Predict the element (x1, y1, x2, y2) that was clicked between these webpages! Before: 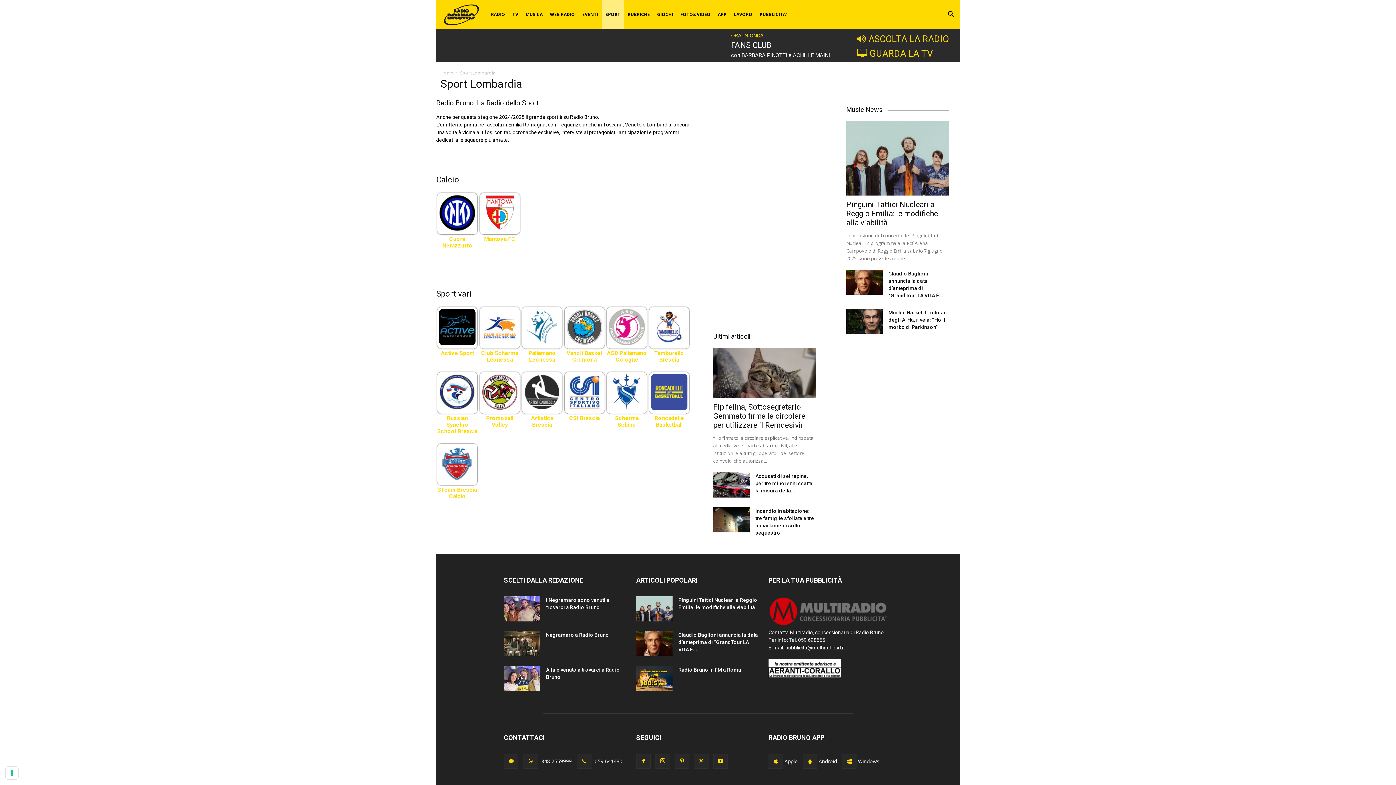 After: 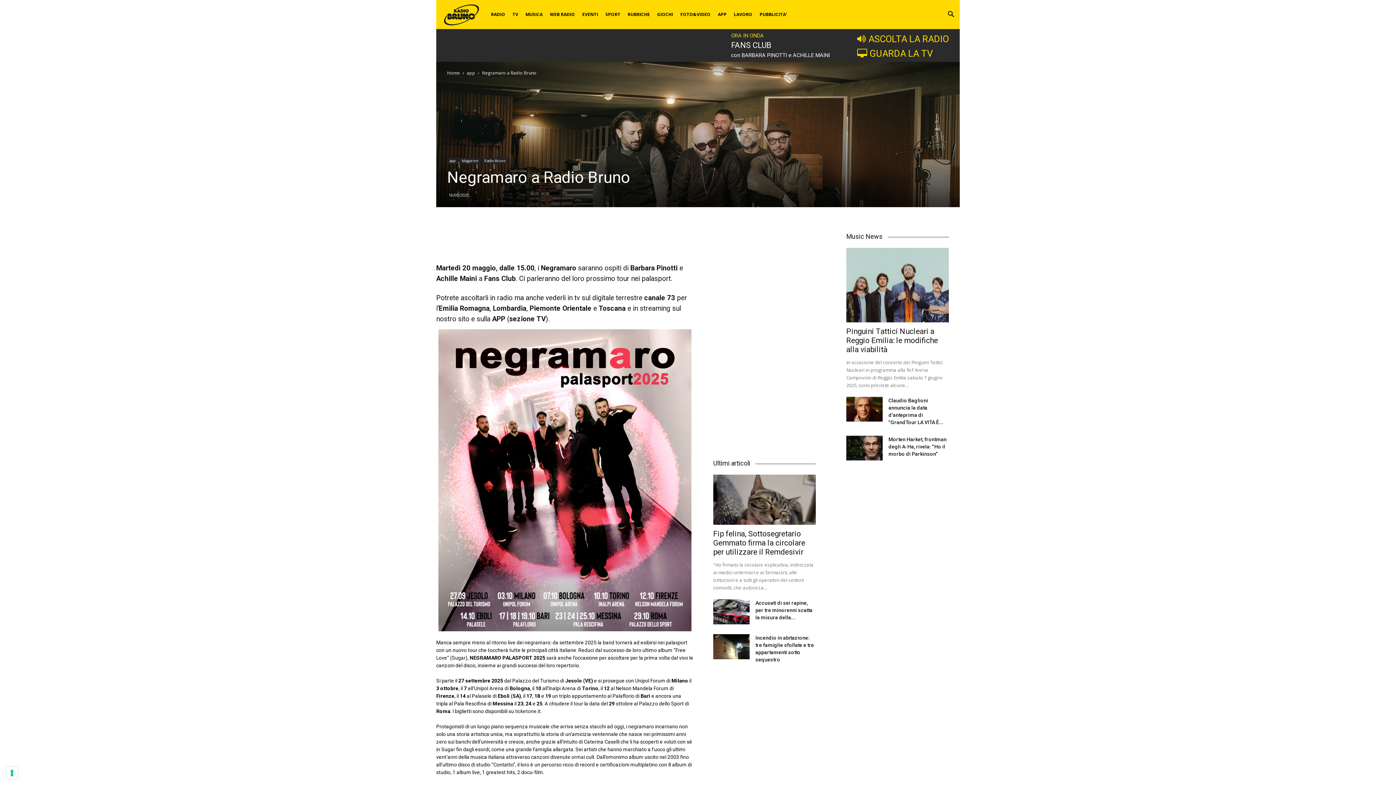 Action: bbox: (504, 631, 540, 656)